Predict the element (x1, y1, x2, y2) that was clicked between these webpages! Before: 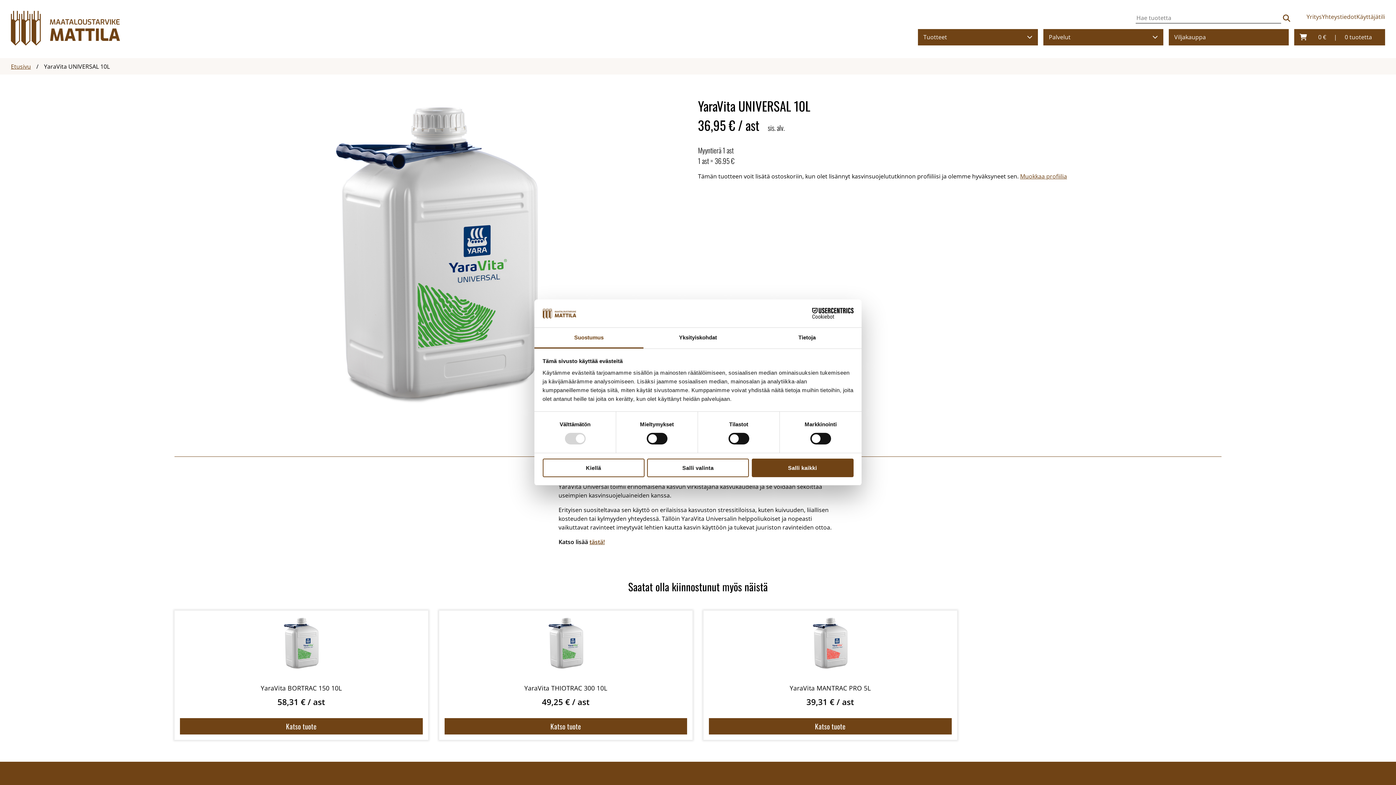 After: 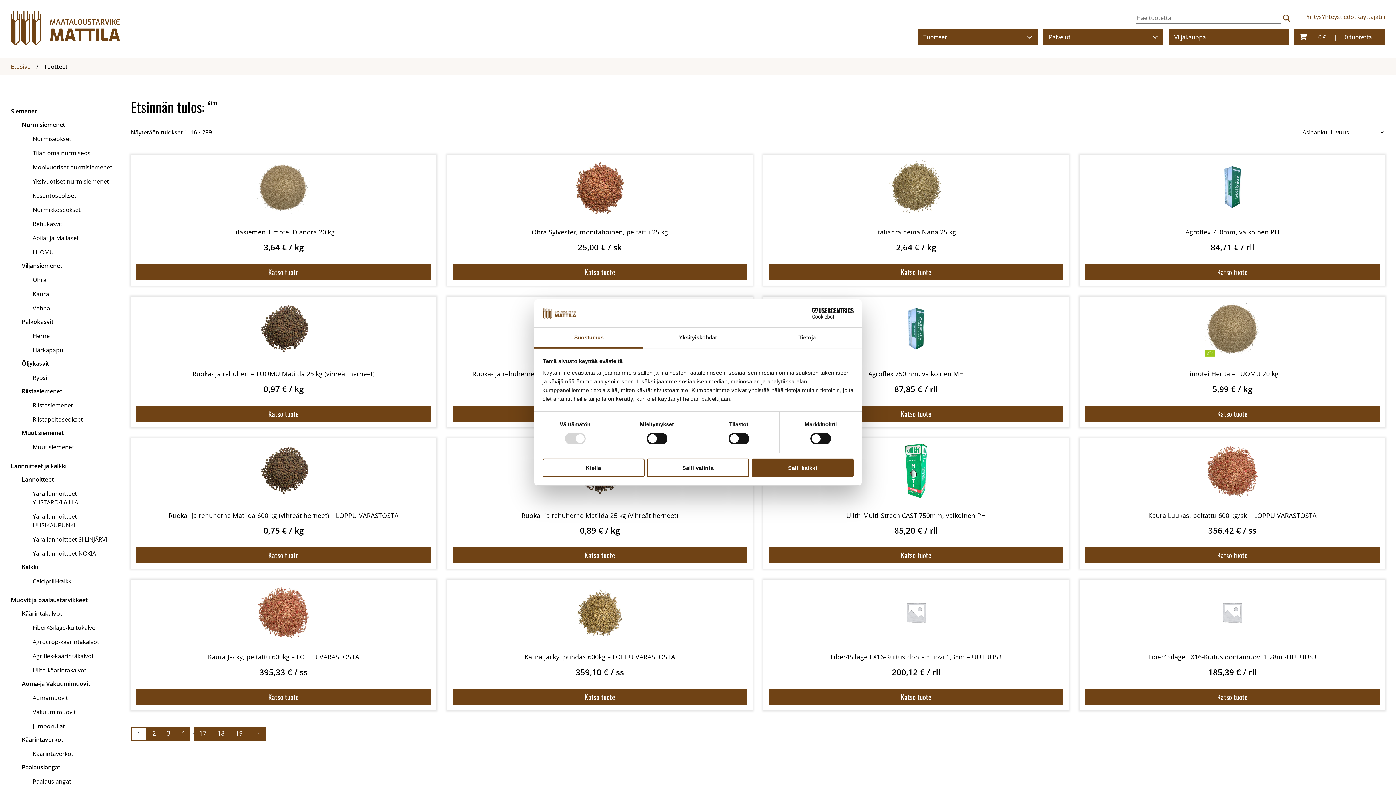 Action: bbox: (1283, 12, 1290, 23)